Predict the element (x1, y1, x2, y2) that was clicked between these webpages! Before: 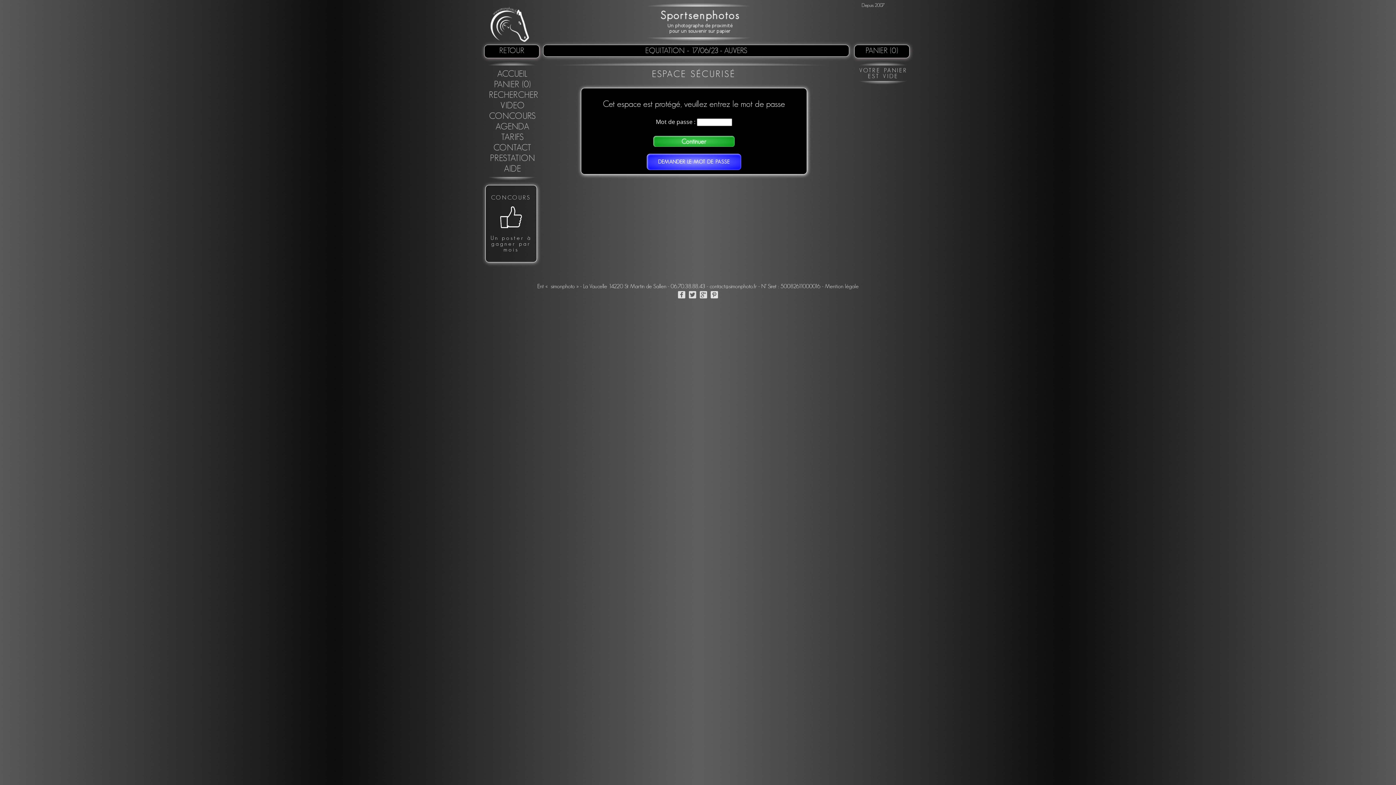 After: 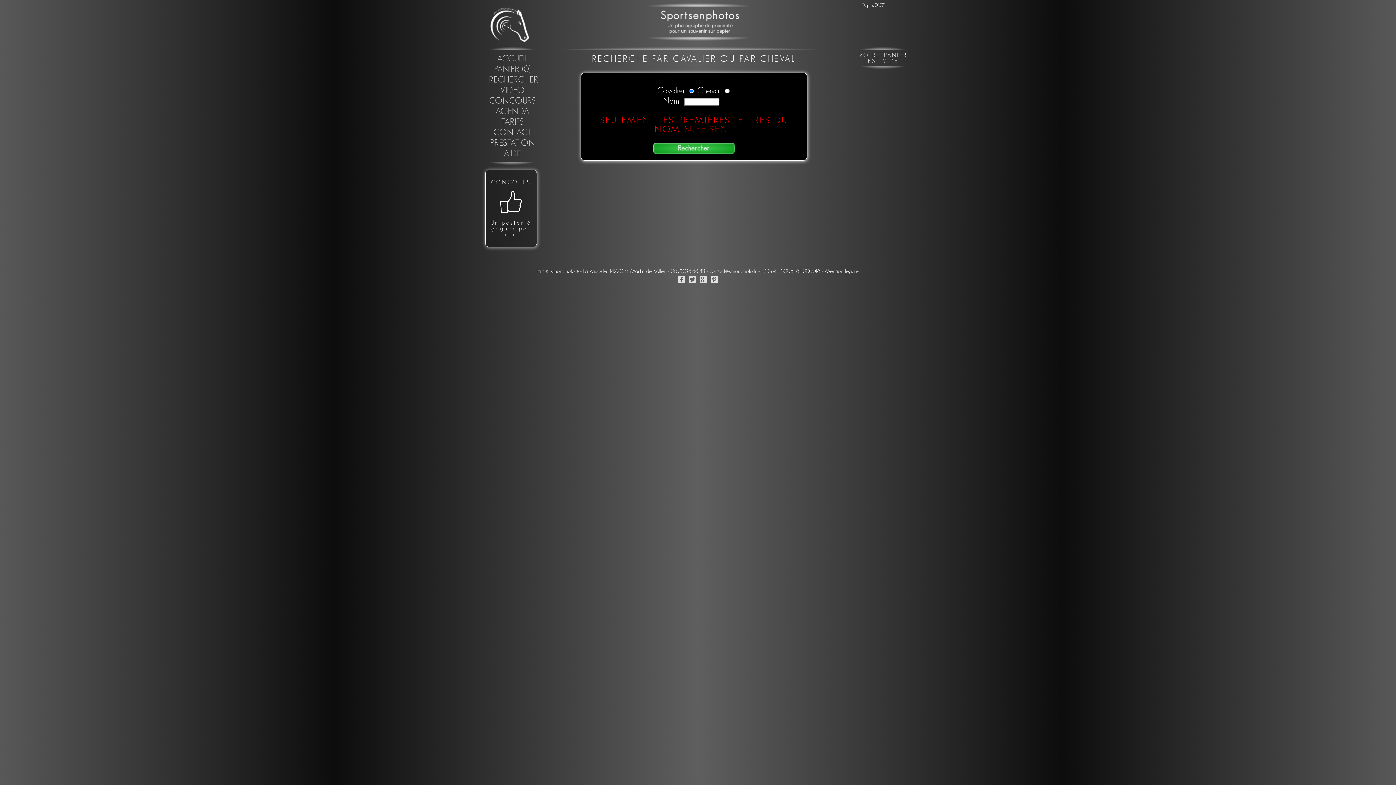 Action: bbox: (489, 90, 538, 99) label: RECHERCHER